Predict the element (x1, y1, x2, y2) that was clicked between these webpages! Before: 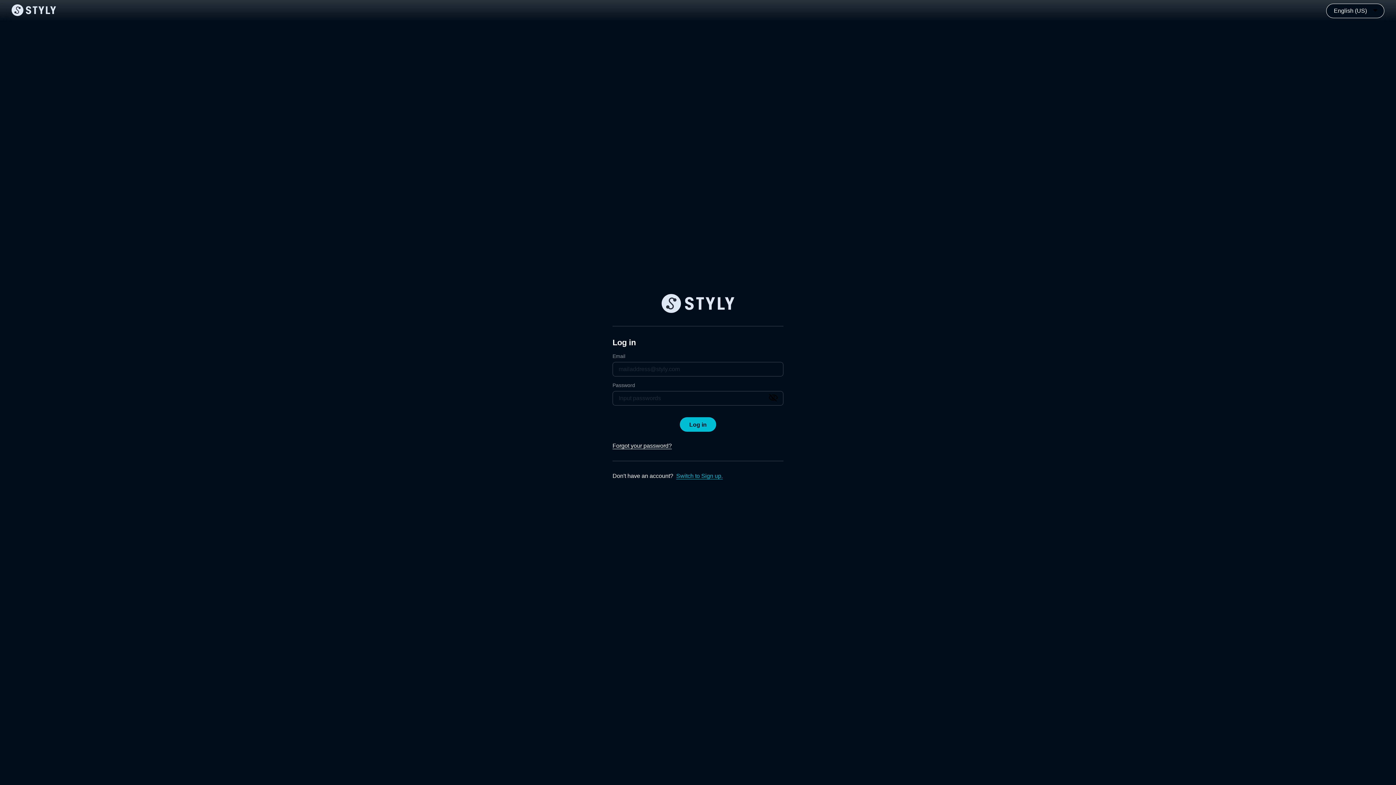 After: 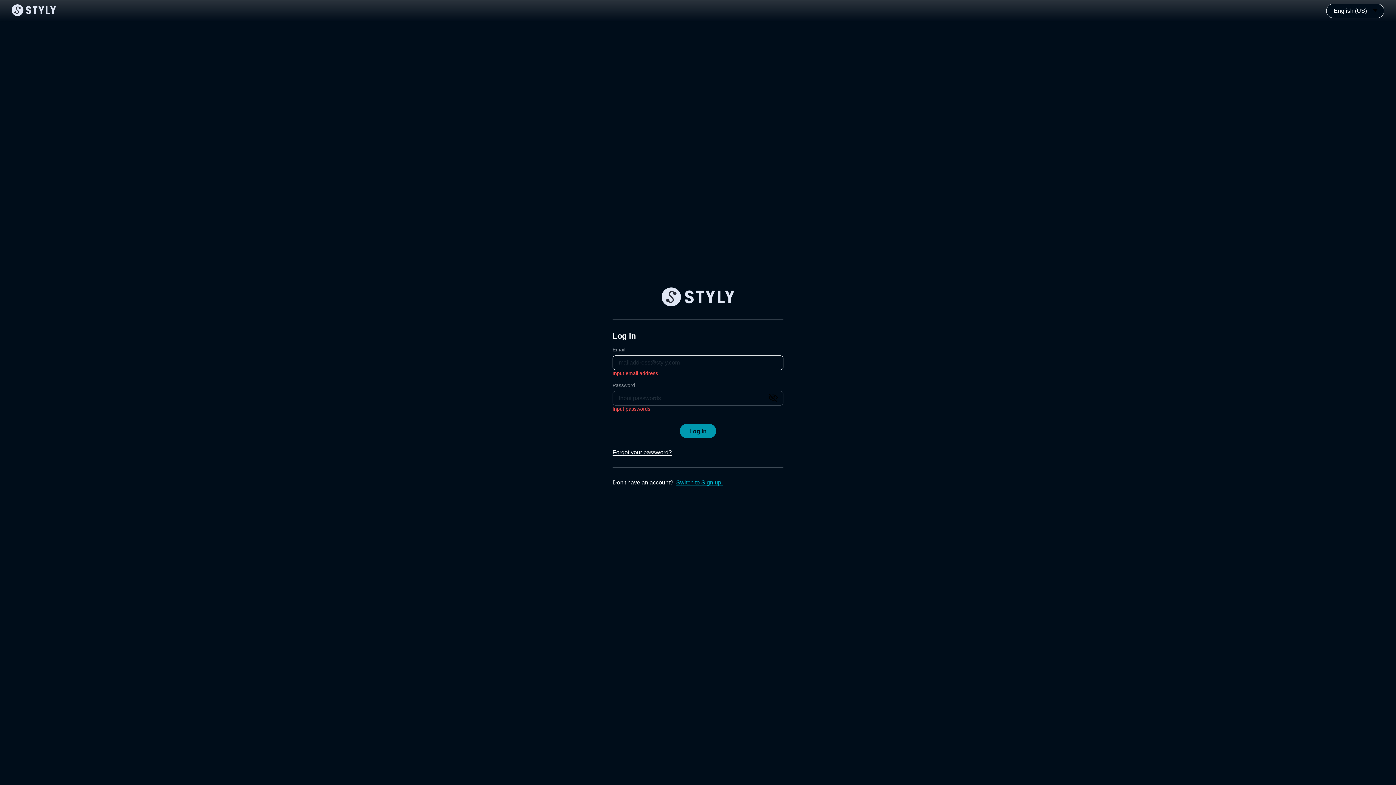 Action: label: Log in bbox: (680, 417, 716, 432)